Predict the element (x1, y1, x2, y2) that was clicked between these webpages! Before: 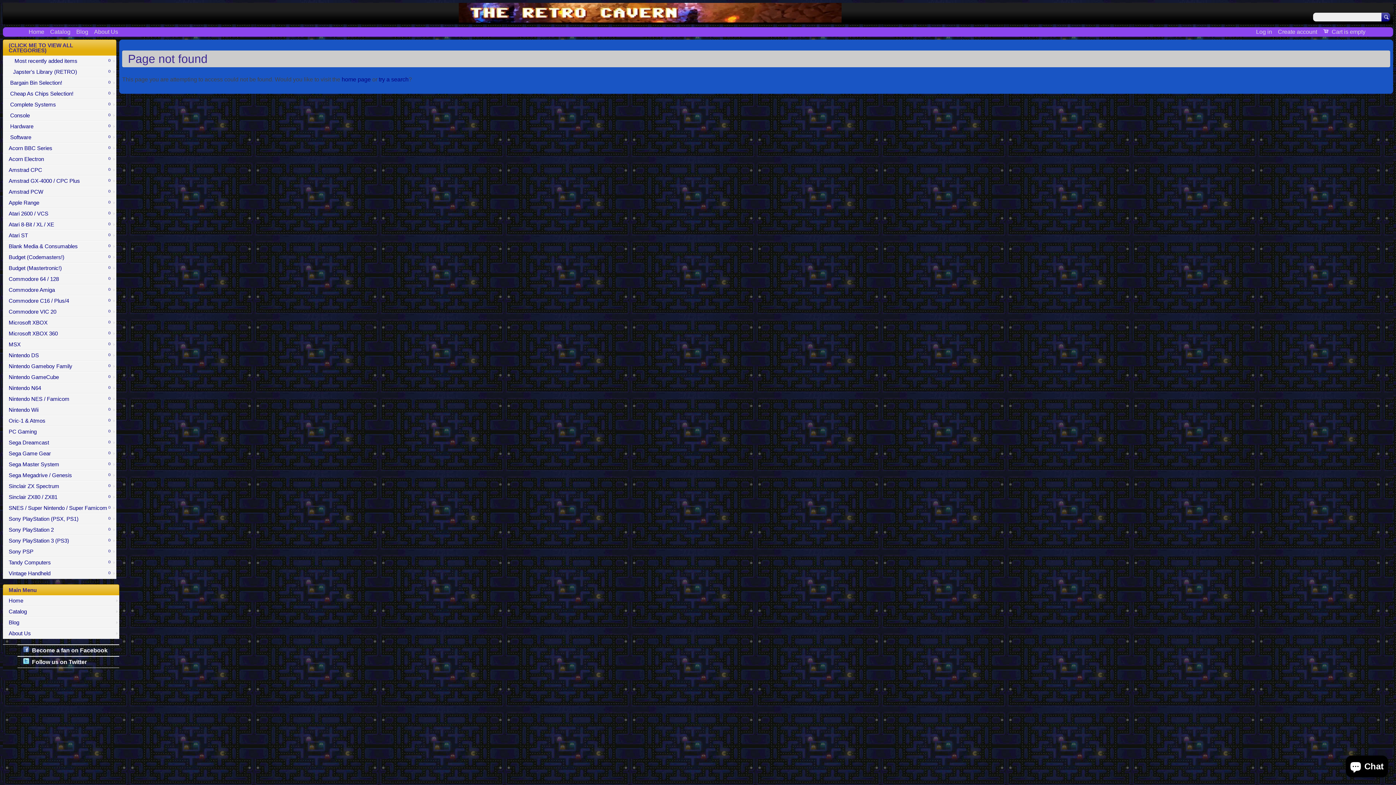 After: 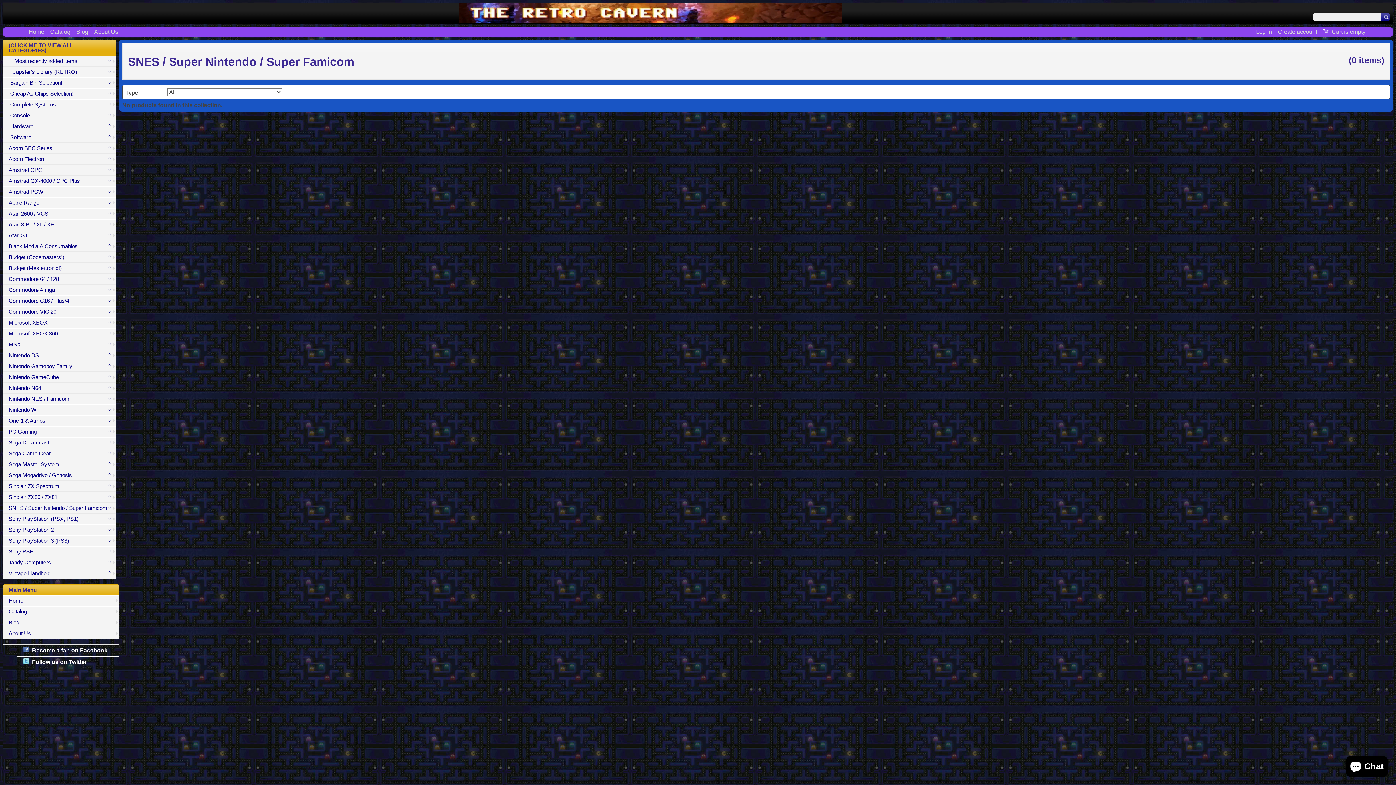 Action: label: SNES / Super Nintendo / Super Famicom
0 bbox: (2, 503, 116, 513)